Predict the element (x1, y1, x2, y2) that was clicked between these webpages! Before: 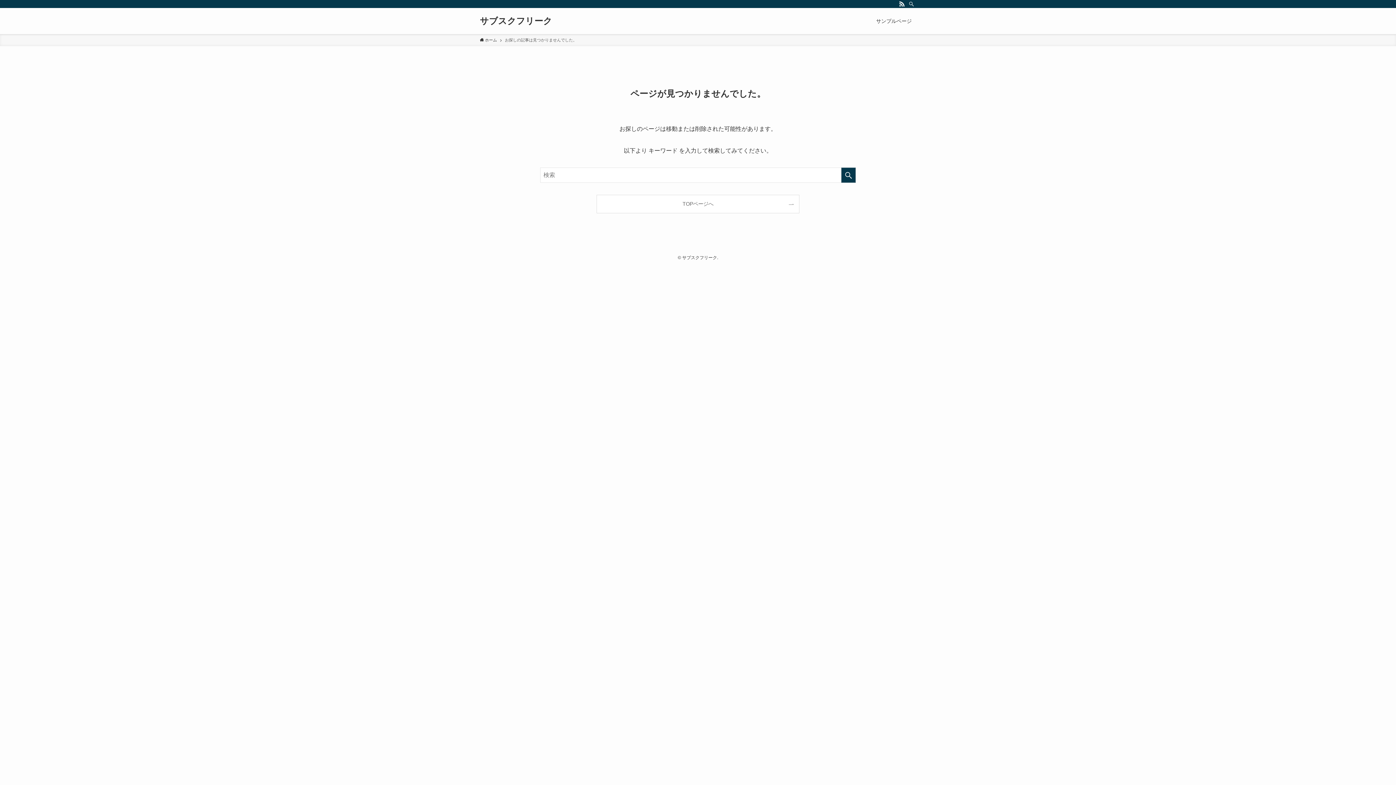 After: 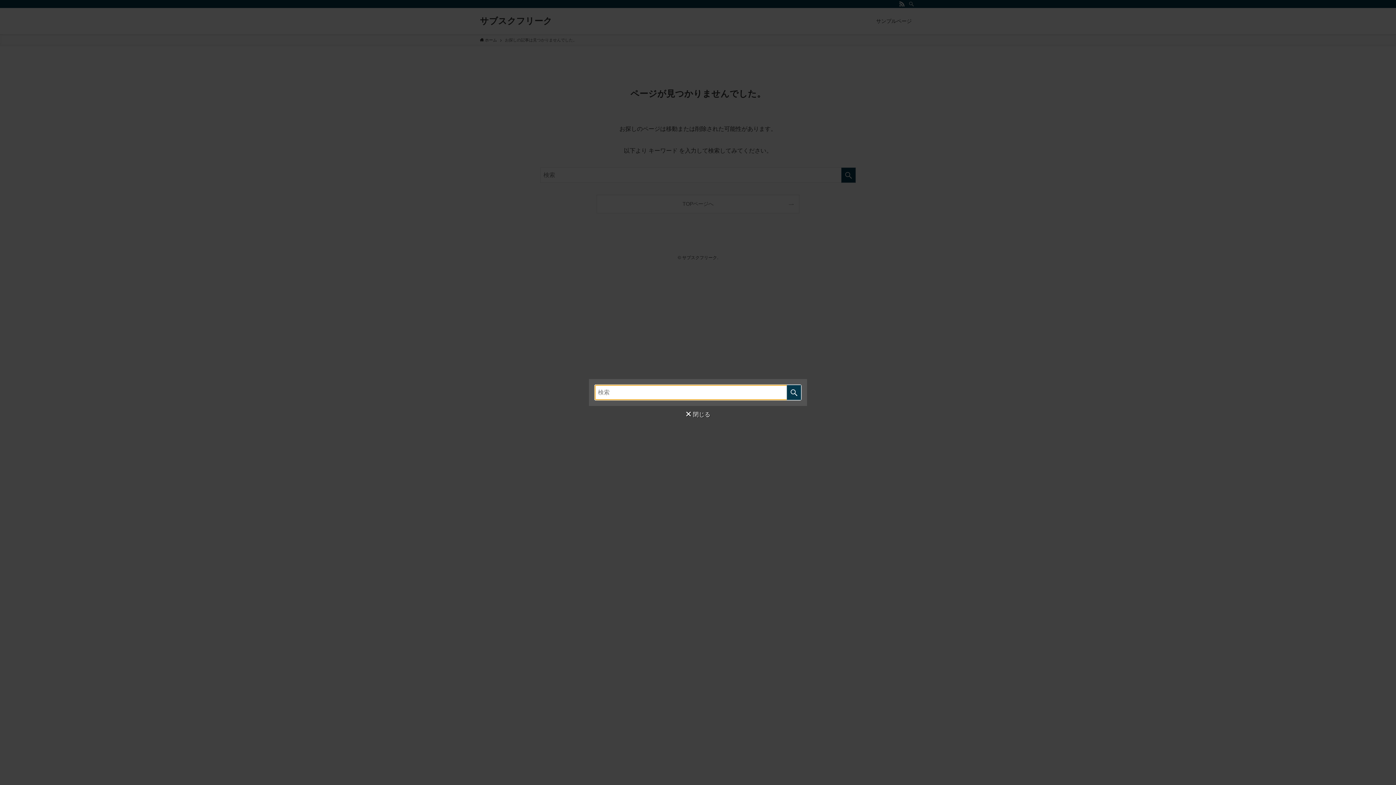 Action: bbox: (906, 0, 916, 8) label: 検索